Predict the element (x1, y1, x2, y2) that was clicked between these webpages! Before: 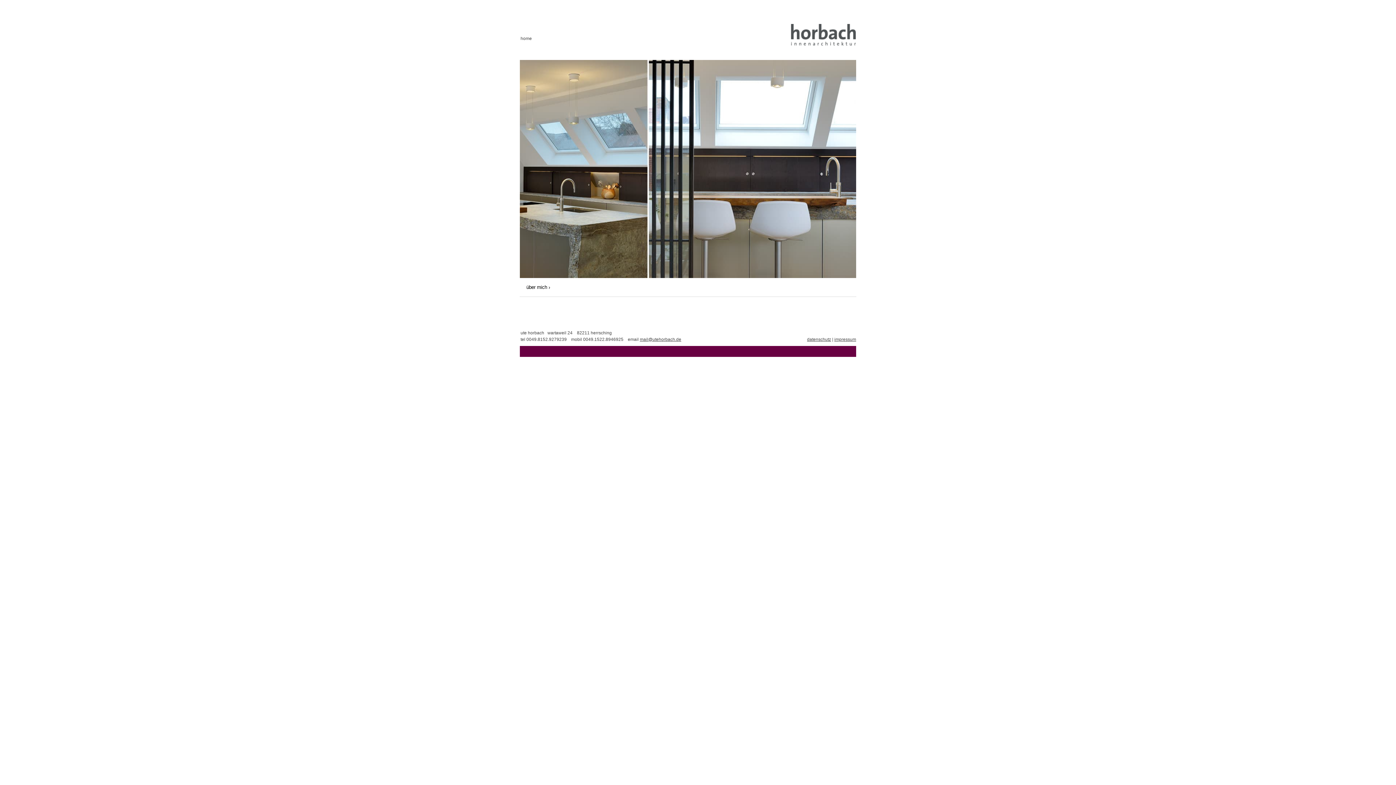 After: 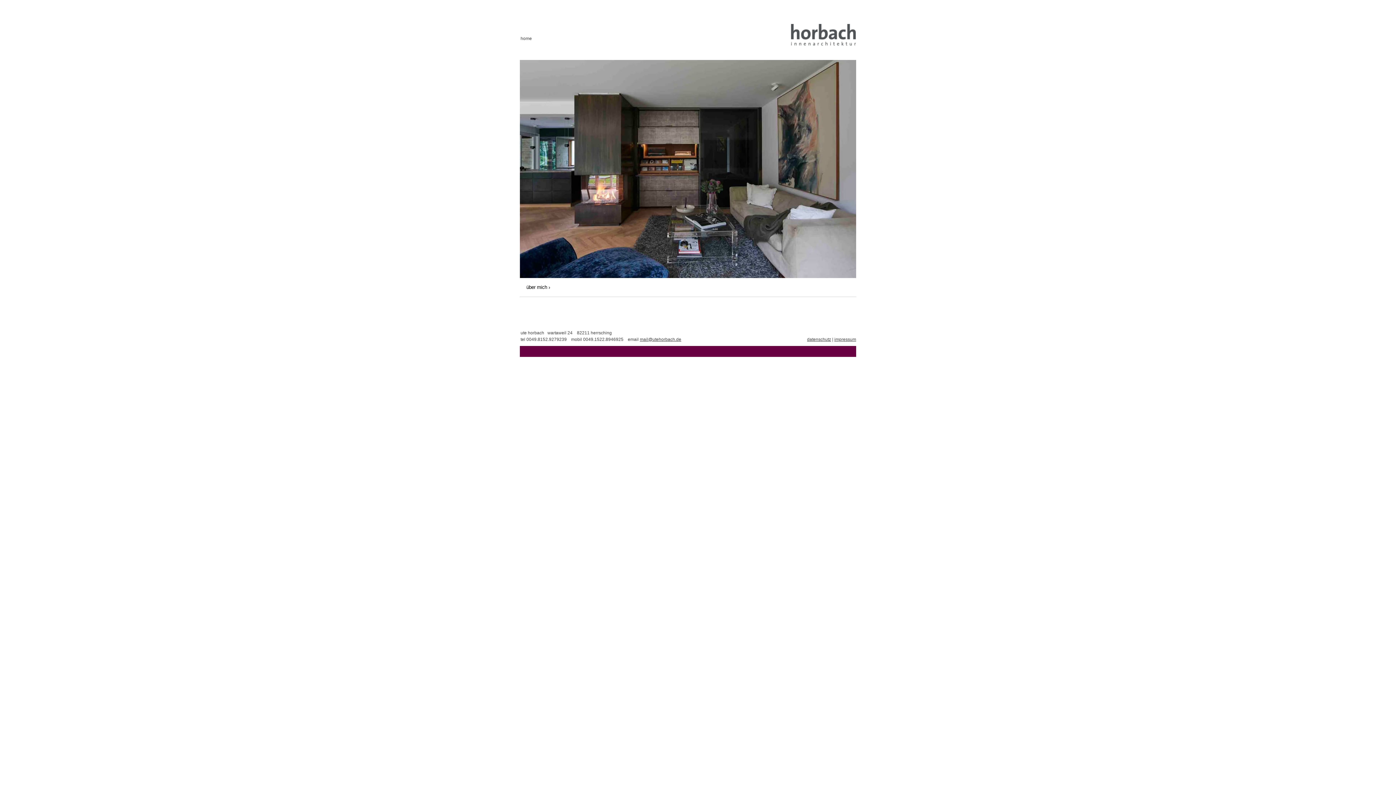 Action: label: mail@utehorbach.de bbox: (640, 337, 681, 342)